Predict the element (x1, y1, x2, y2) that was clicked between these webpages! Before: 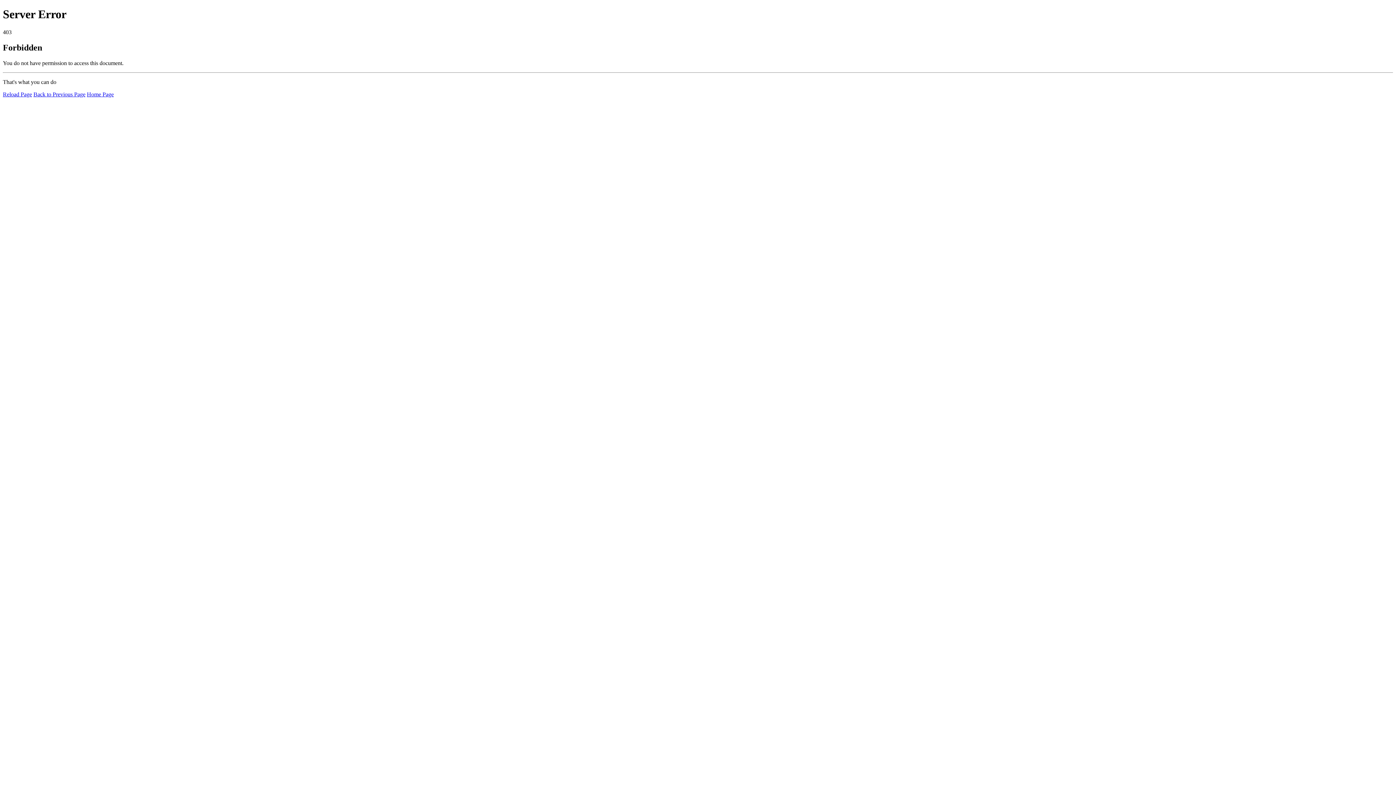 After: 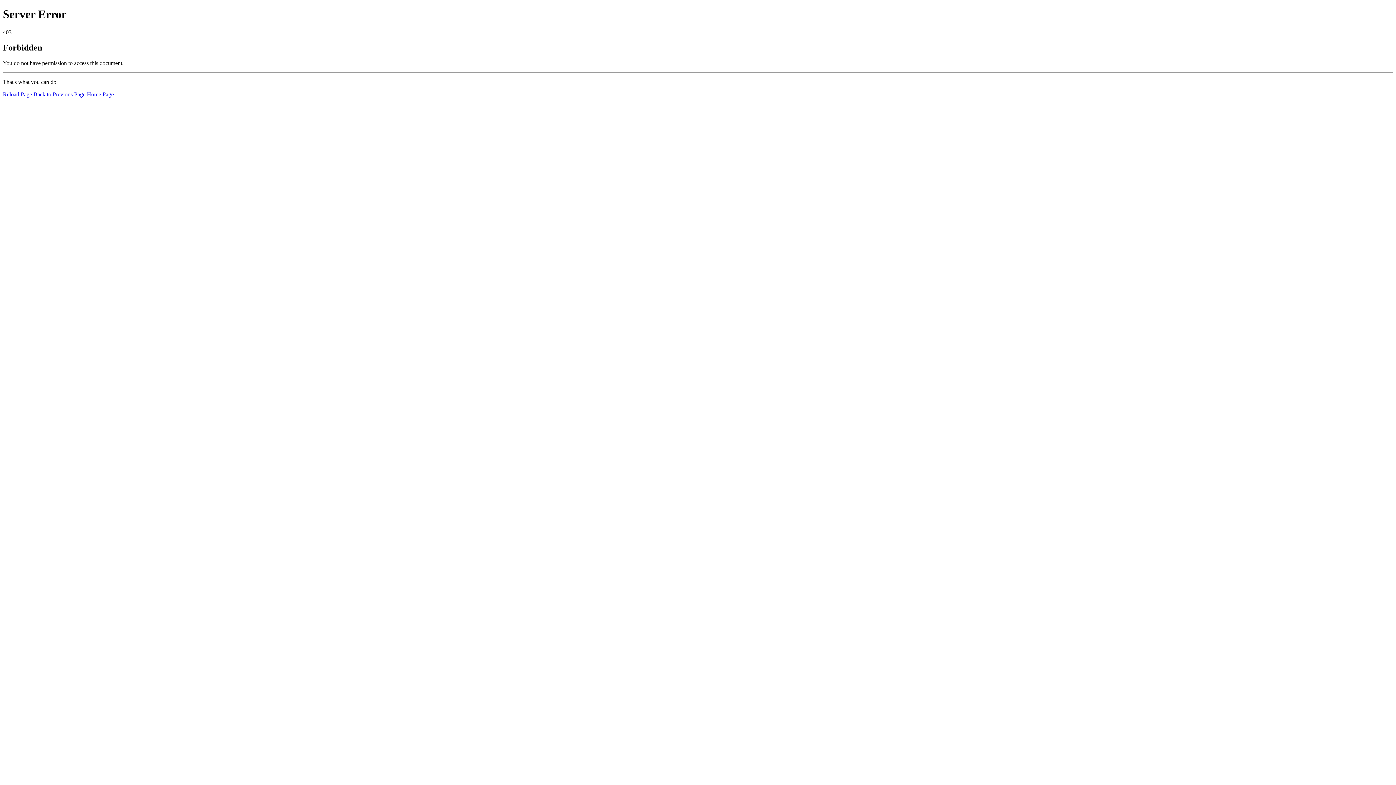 Action: label: Reload Page bbox: (2, 91, 32, 97)